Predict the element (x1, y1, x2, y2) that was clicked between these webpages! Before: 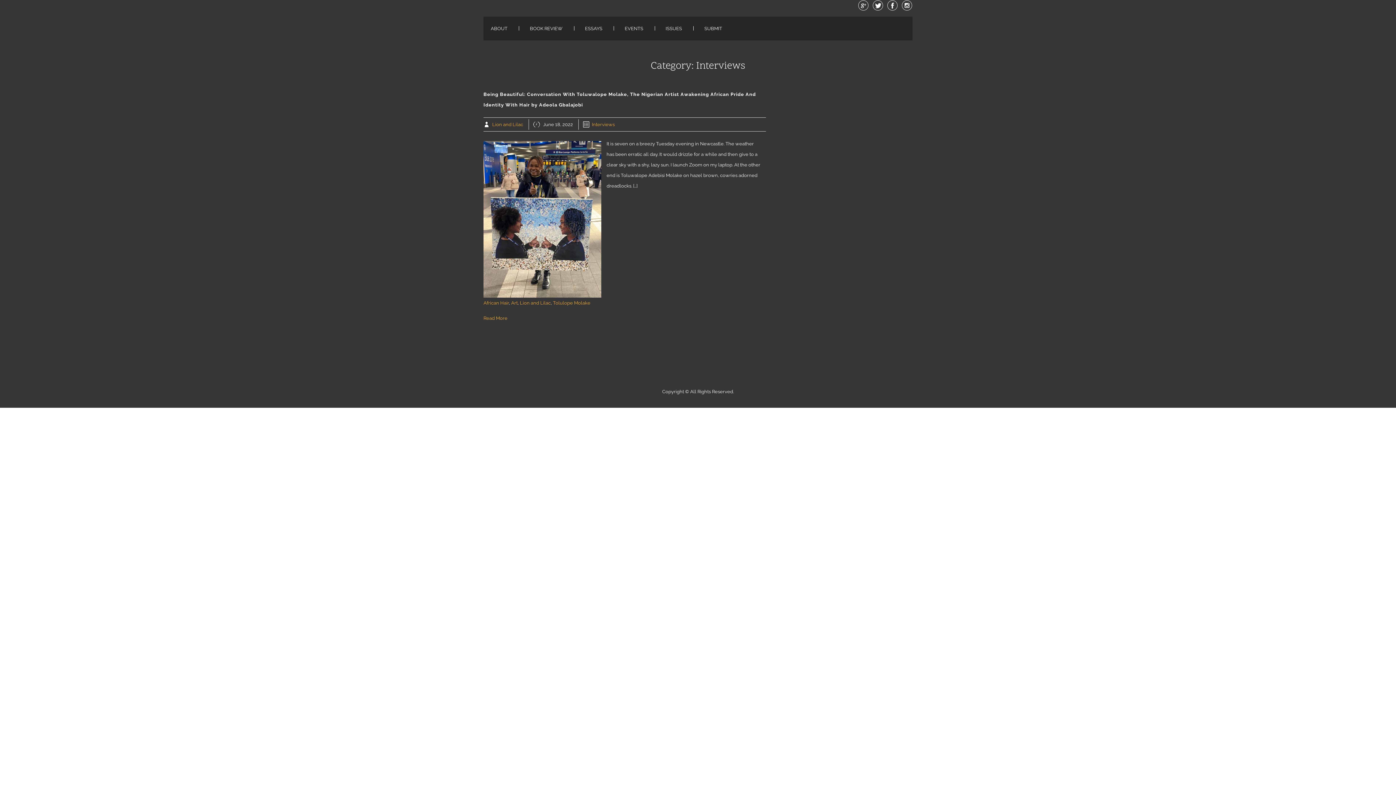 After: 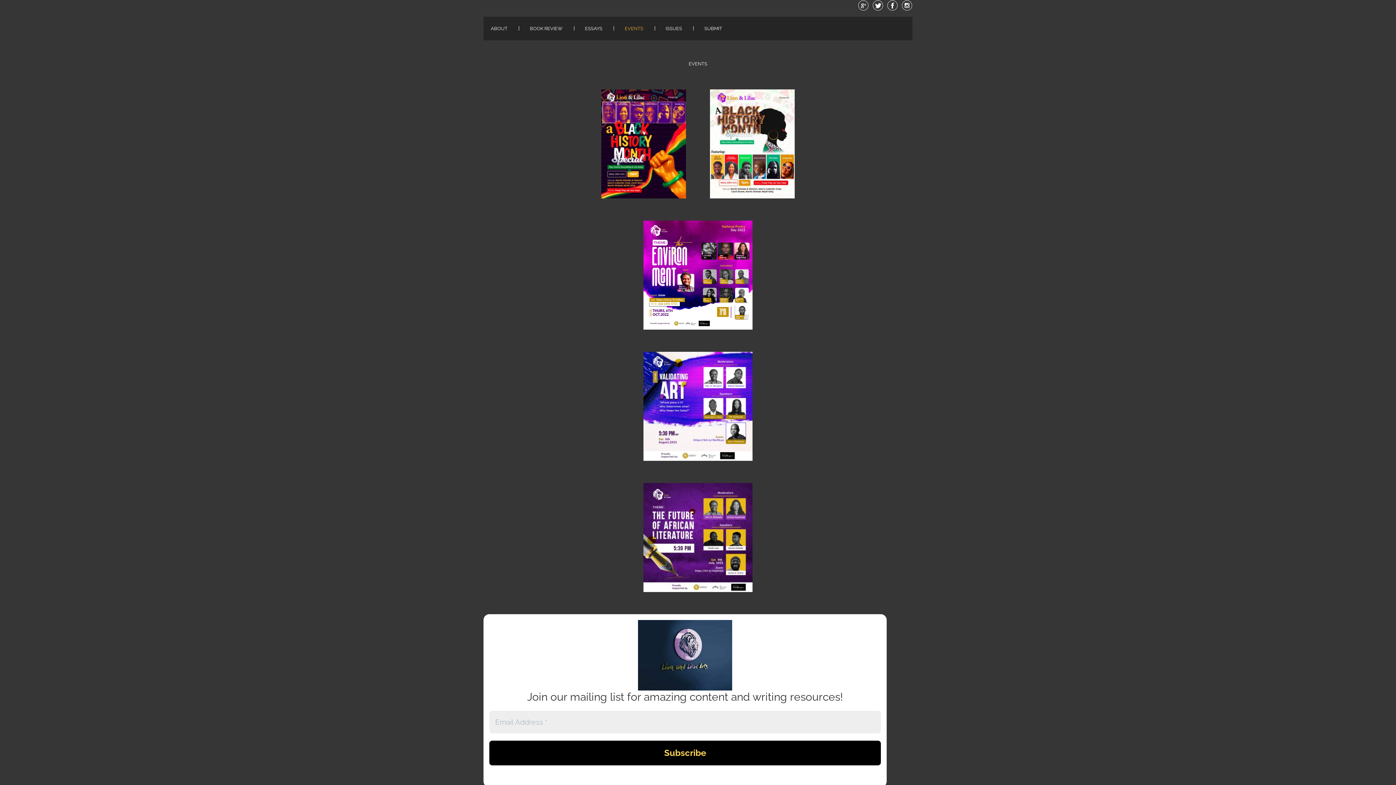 Action: bbox: (617, 16, 650, 40) label: EVENTS